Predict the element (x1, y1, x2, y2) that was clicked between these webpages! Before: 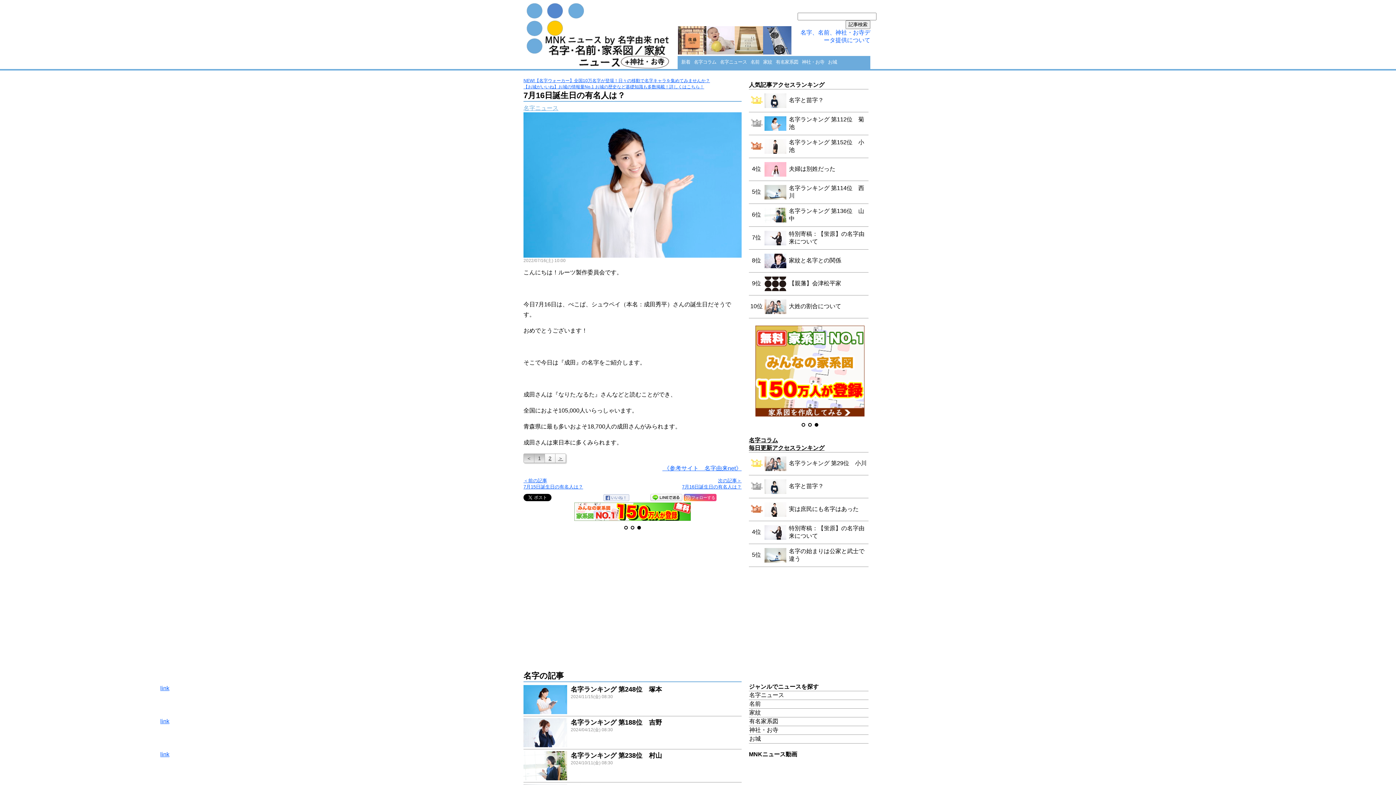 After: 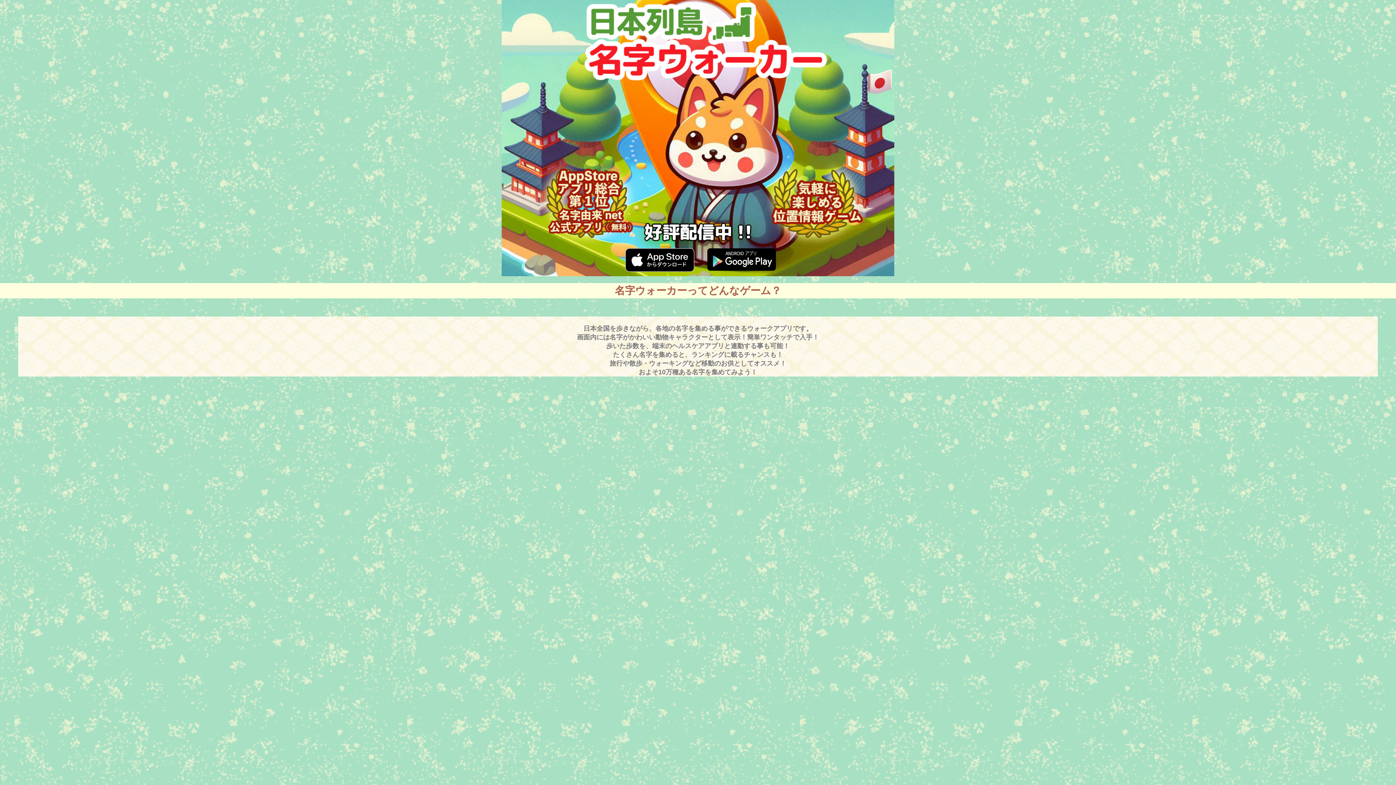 Action: bbox: (523, 78, 710, 83) label: NEW!【名字ウォーカー】全国10万名字が登場！日々の移動で名字キャラを集めてみませんか？